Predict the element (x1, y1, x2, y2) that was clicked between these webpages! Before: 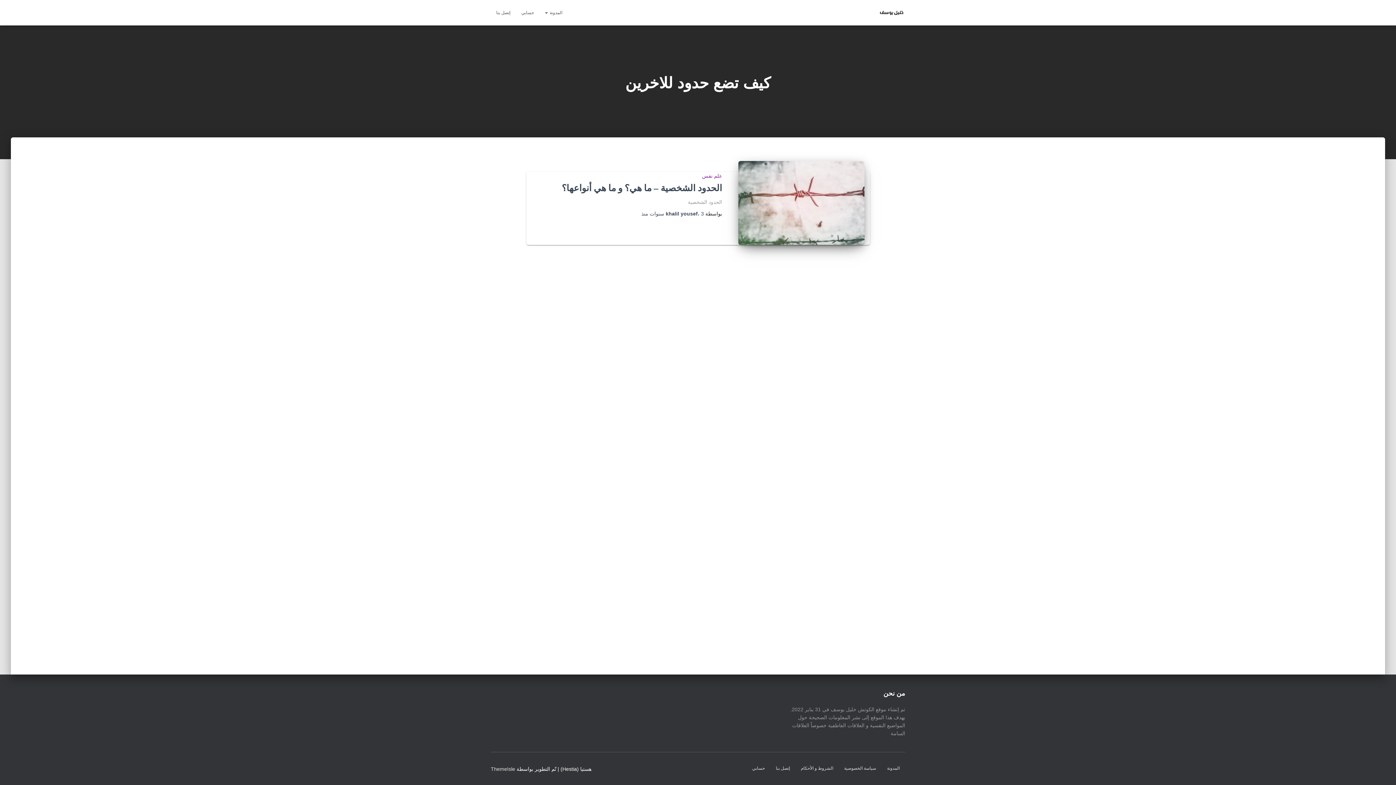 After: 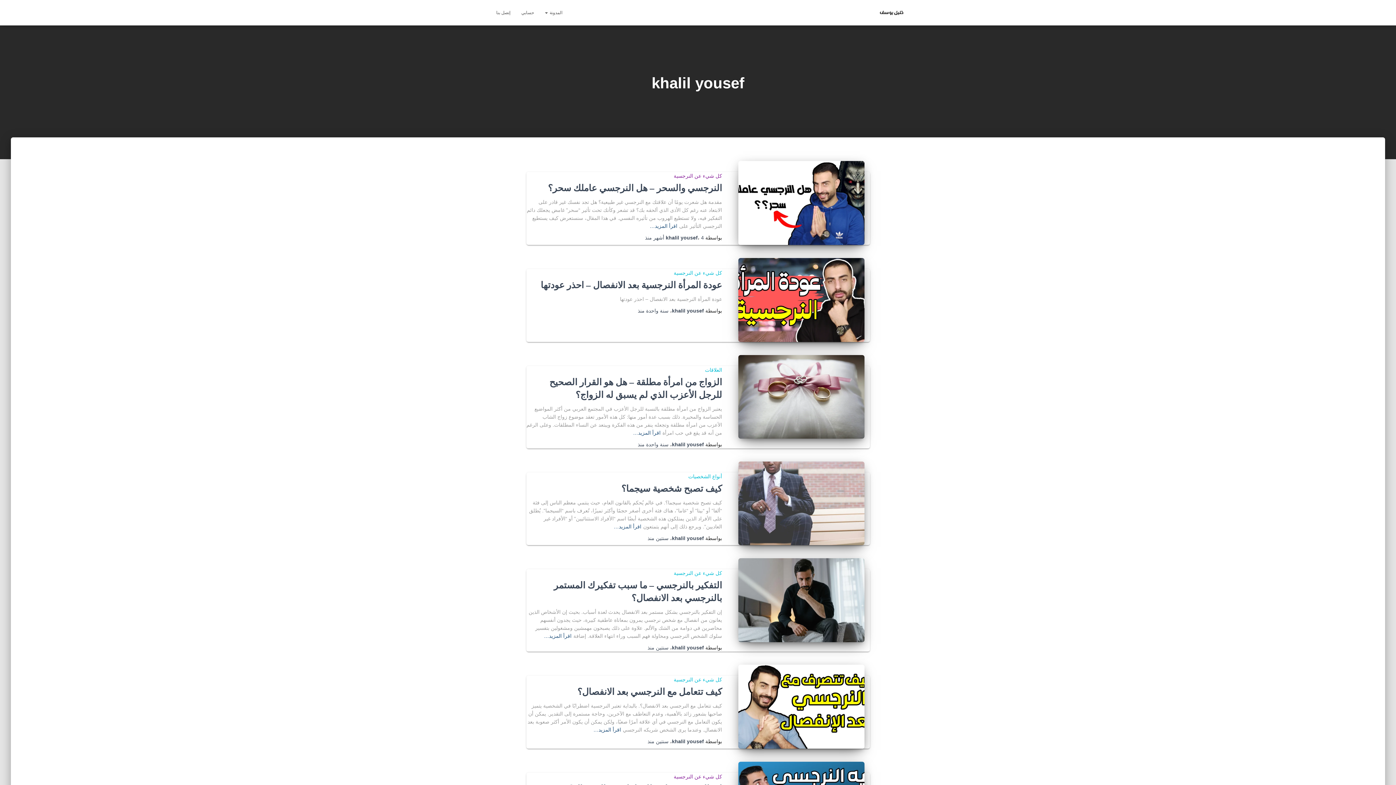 Action: bbox: (665, 210, 697, 216) label: khalil yousef